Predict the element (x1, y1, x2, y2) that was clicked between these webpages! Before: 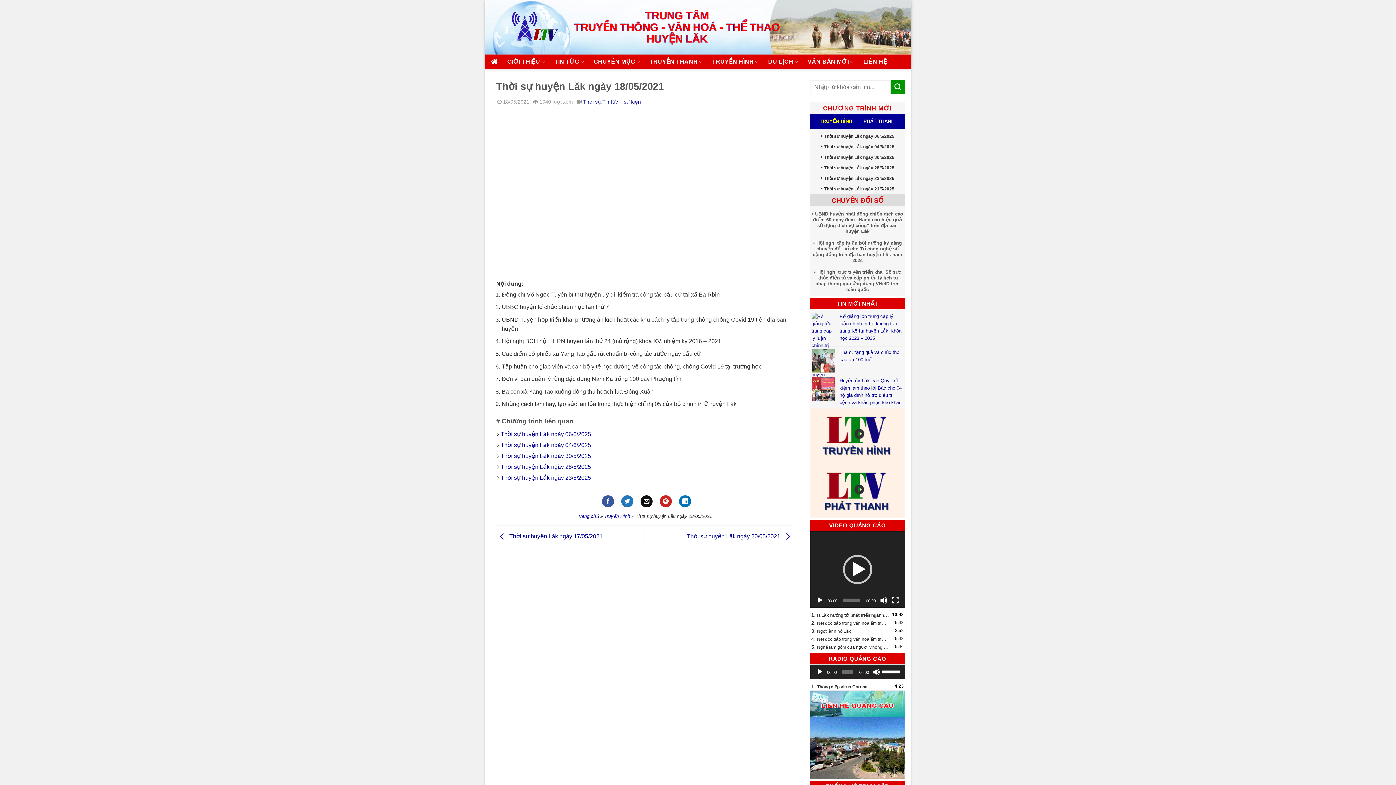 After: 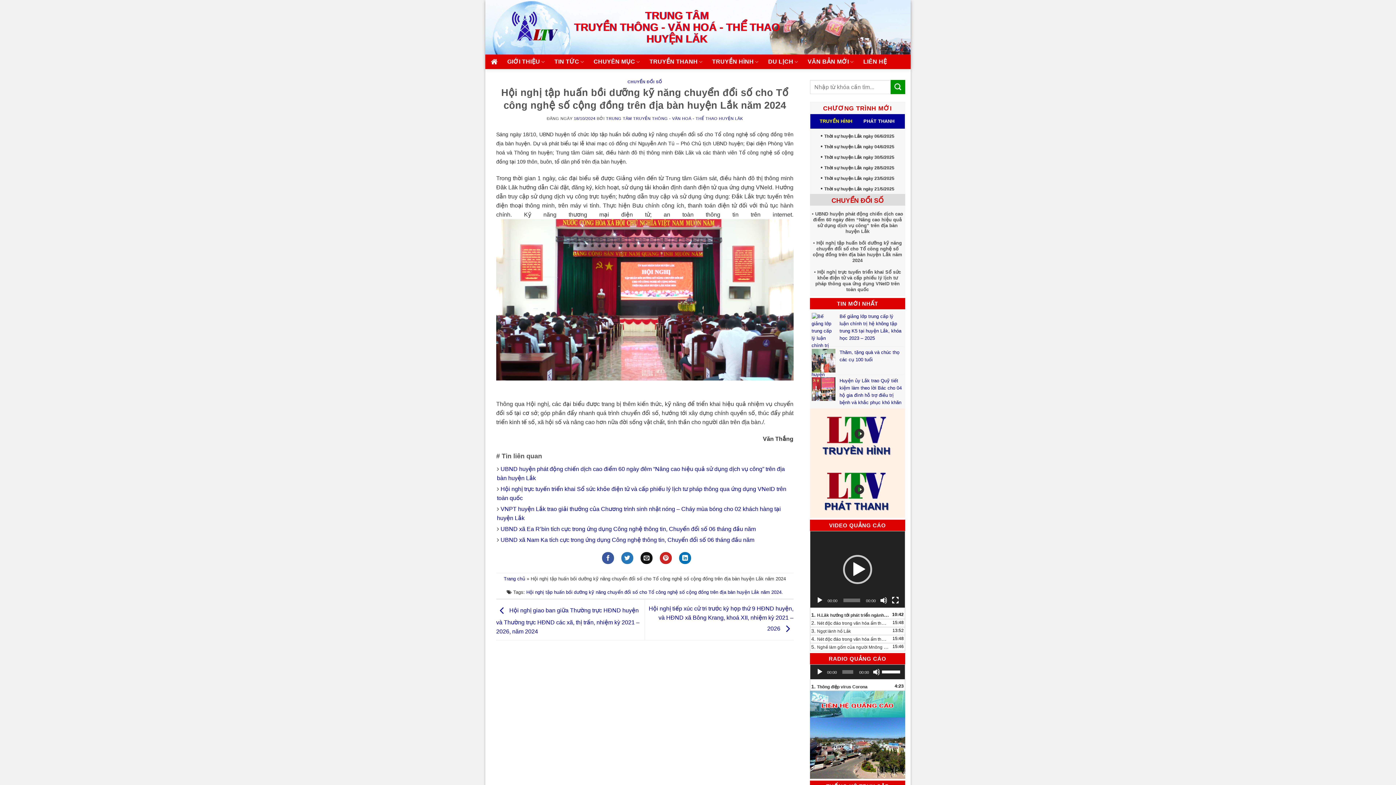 Action: label: Hội nghị tập huấn bồi dưỡng kỹ năng chuyển đổi số cho Tổ công nghệ số cộng đồng trên địa bàn huyện Lắk năm 2024 bbox: (810, 238, 905, 266)